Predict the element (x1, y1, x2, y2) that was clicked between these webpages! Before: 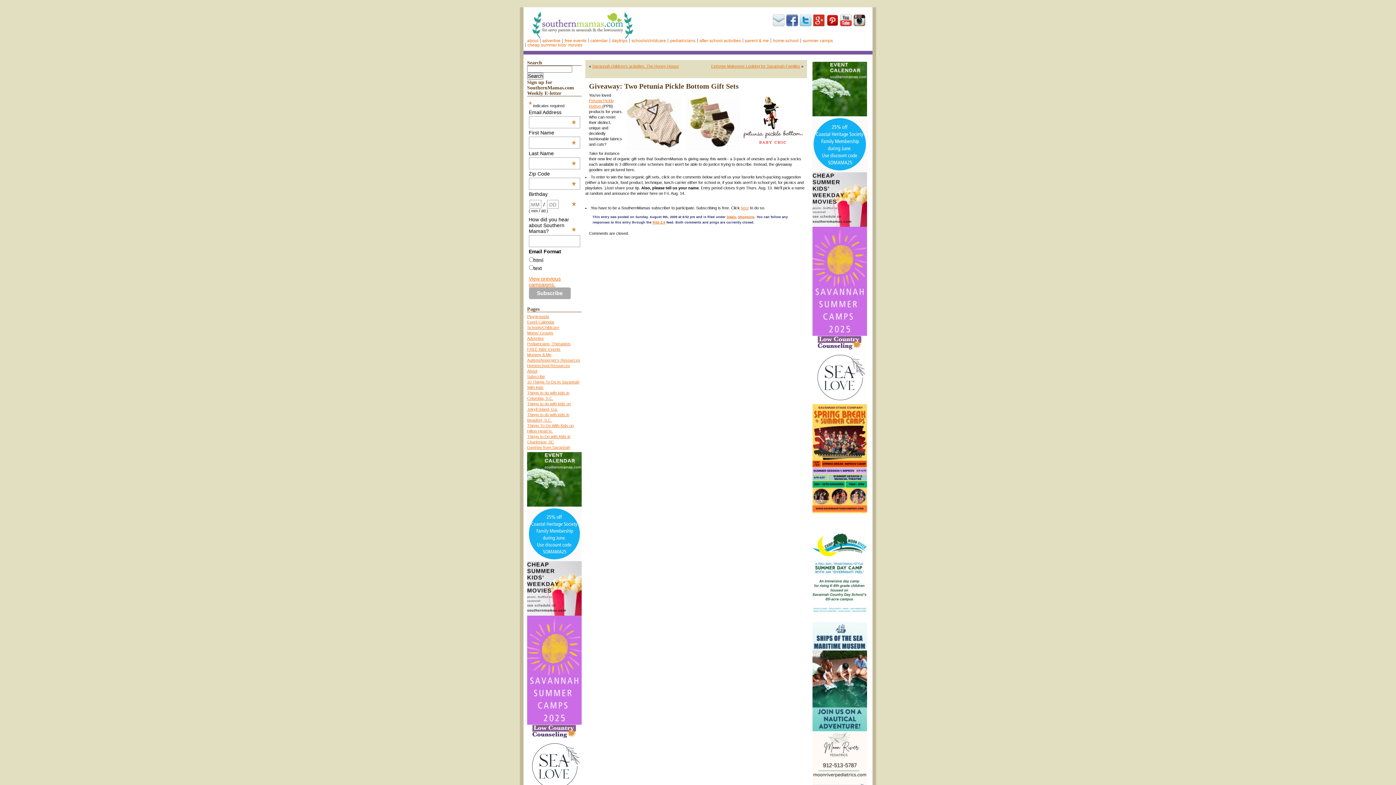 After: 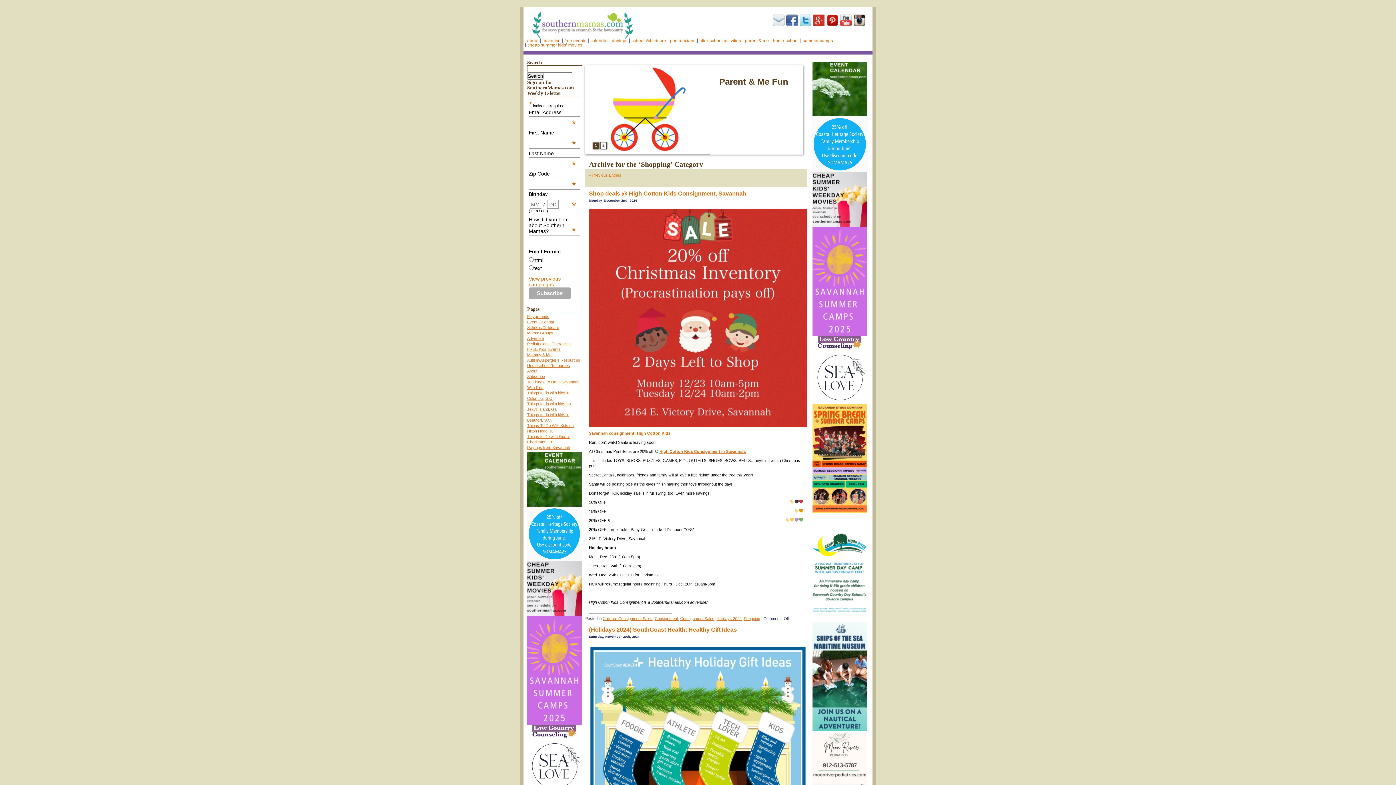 Action: bbox: (738, 215, 754, 218) label: Shopping